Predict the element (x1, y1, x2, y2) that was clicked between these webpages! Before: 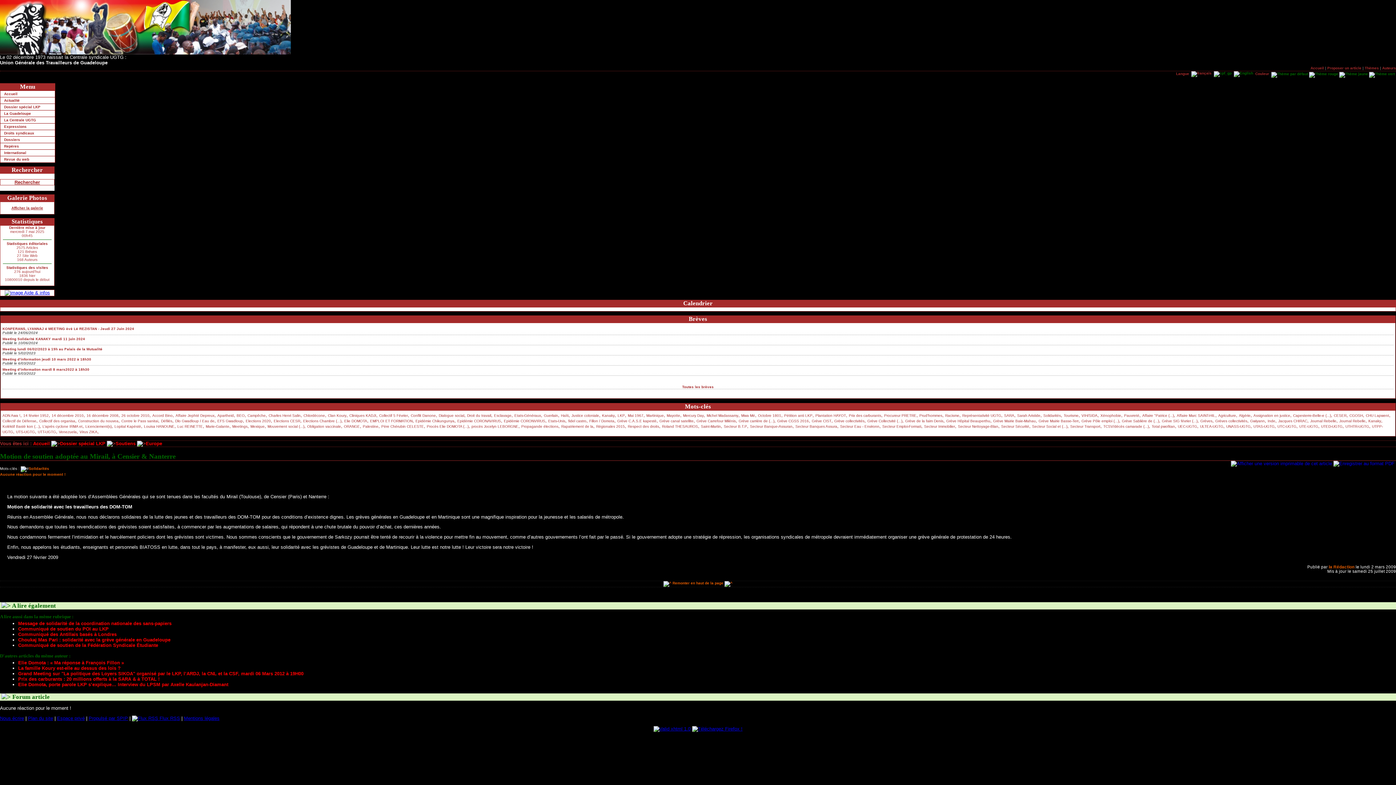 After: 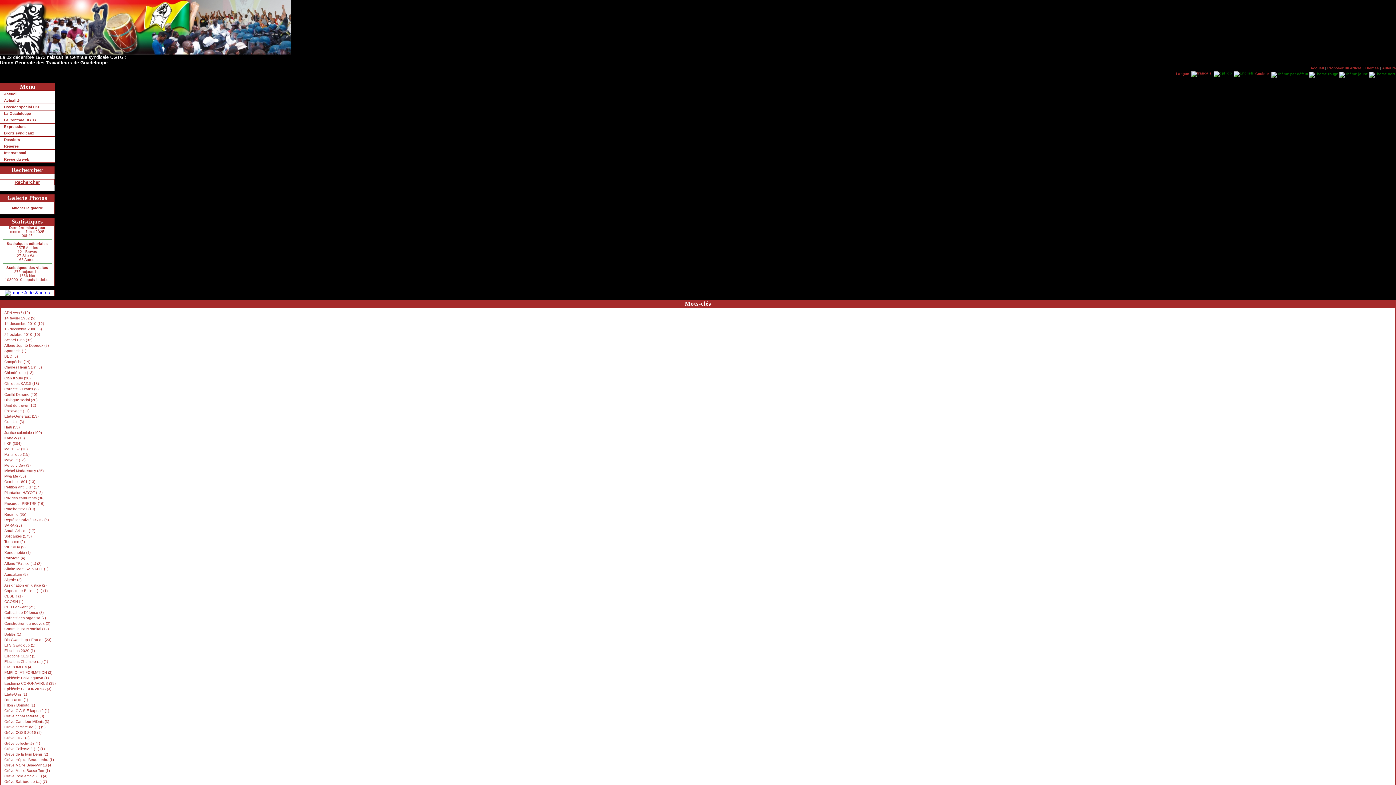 Action: label: UNASS-UGTG bbox: (1226, 424, 1250, 428)